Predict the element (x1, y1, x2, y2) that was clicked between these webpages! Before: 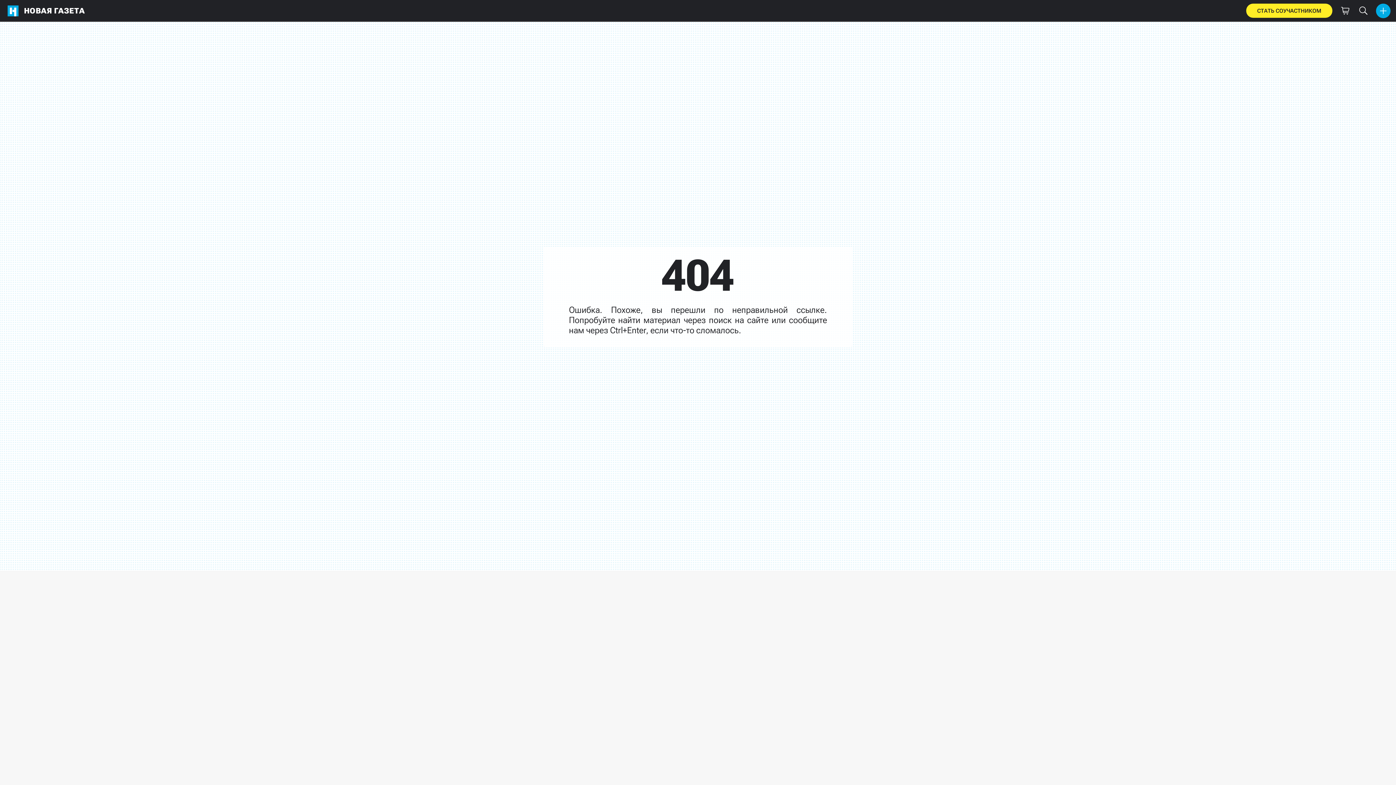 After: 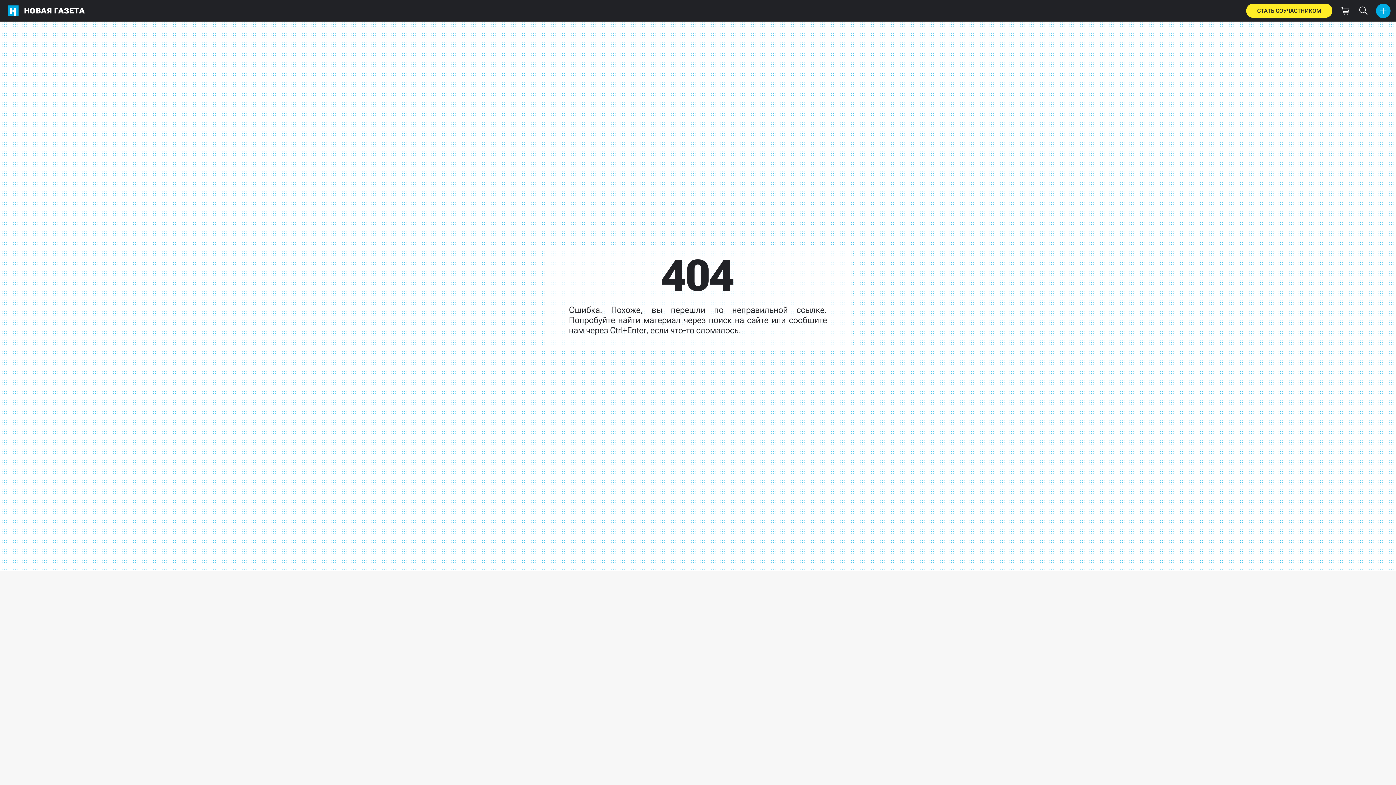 Action: bbox: (1376, 3, 1390, 18)